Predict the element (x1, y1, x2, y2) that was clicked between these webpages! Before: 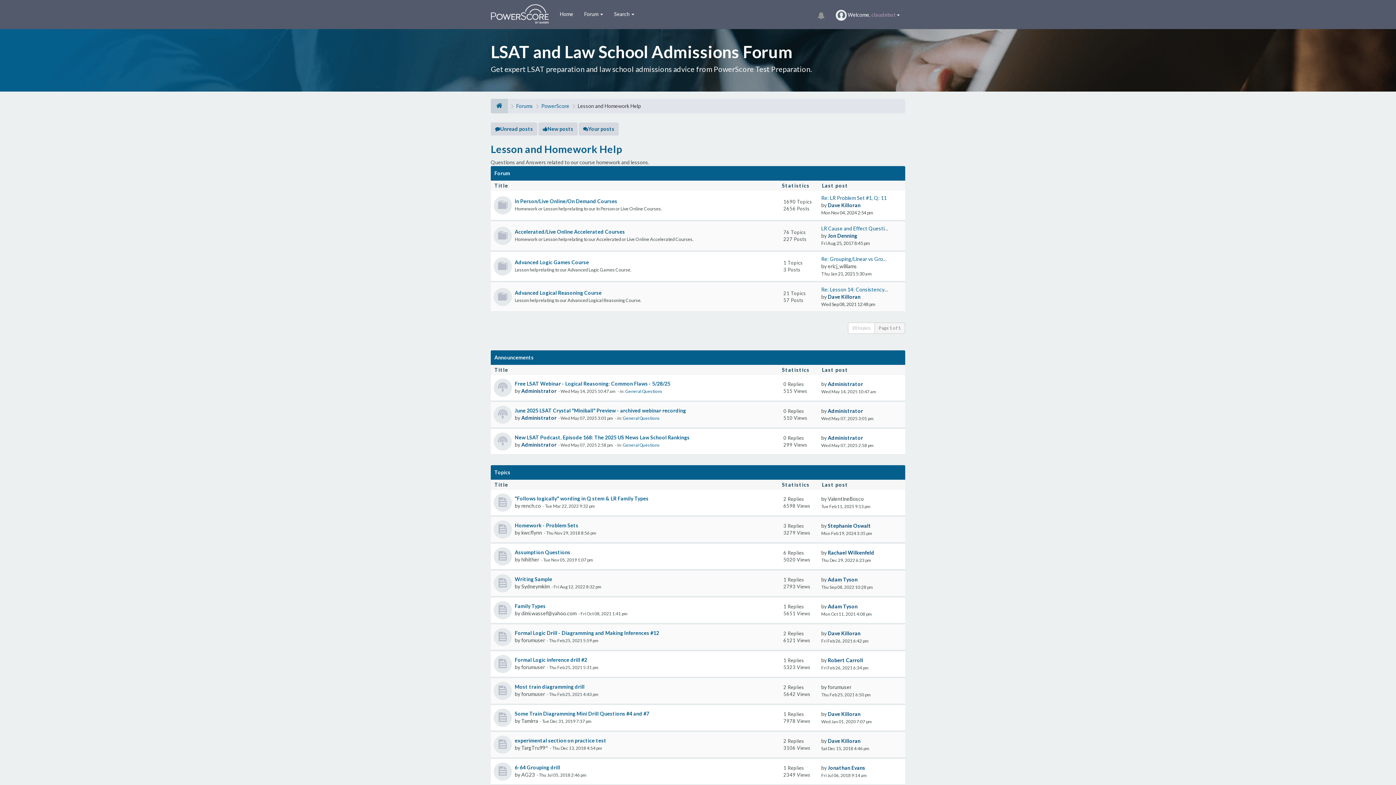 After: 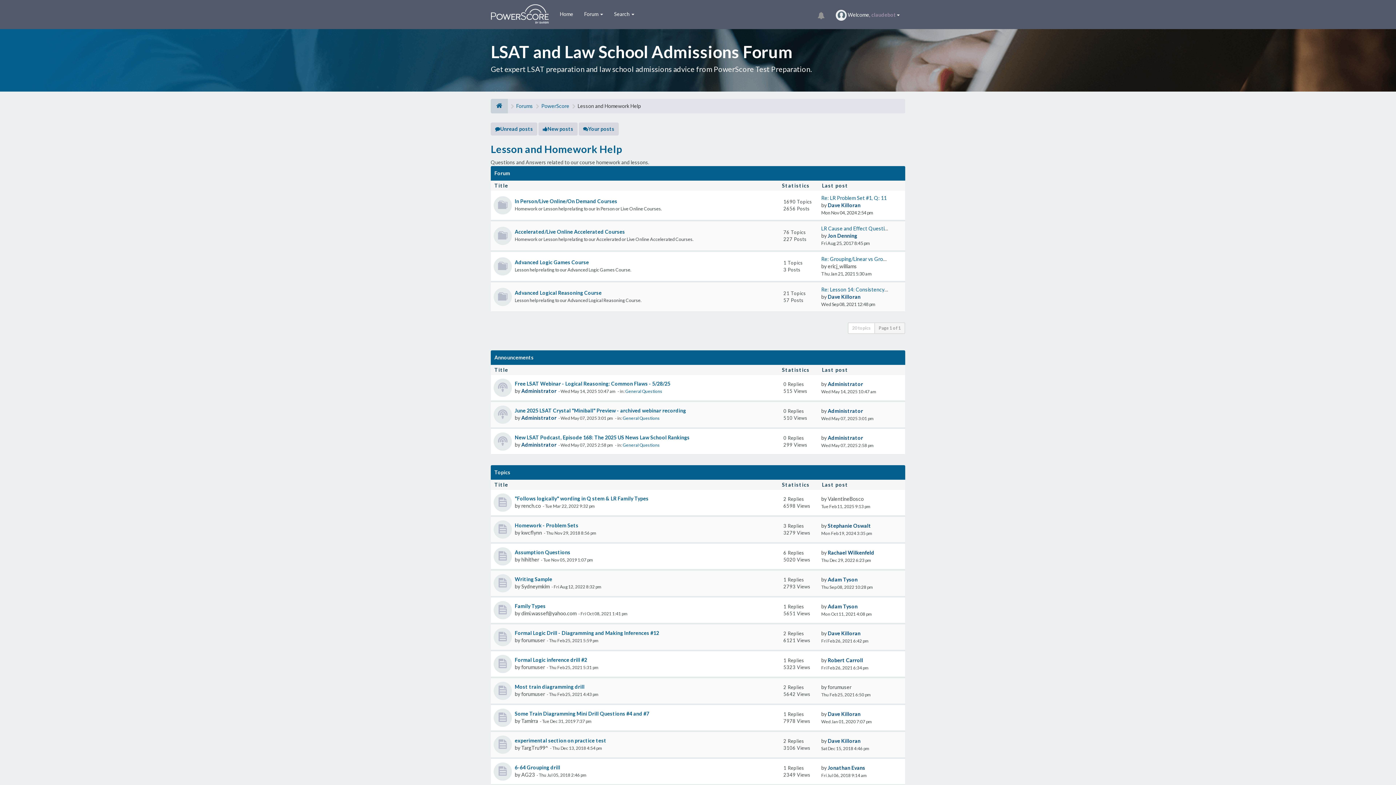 Action: bbox: (490, 142, 622, 155) label: Lesson and Homework Help